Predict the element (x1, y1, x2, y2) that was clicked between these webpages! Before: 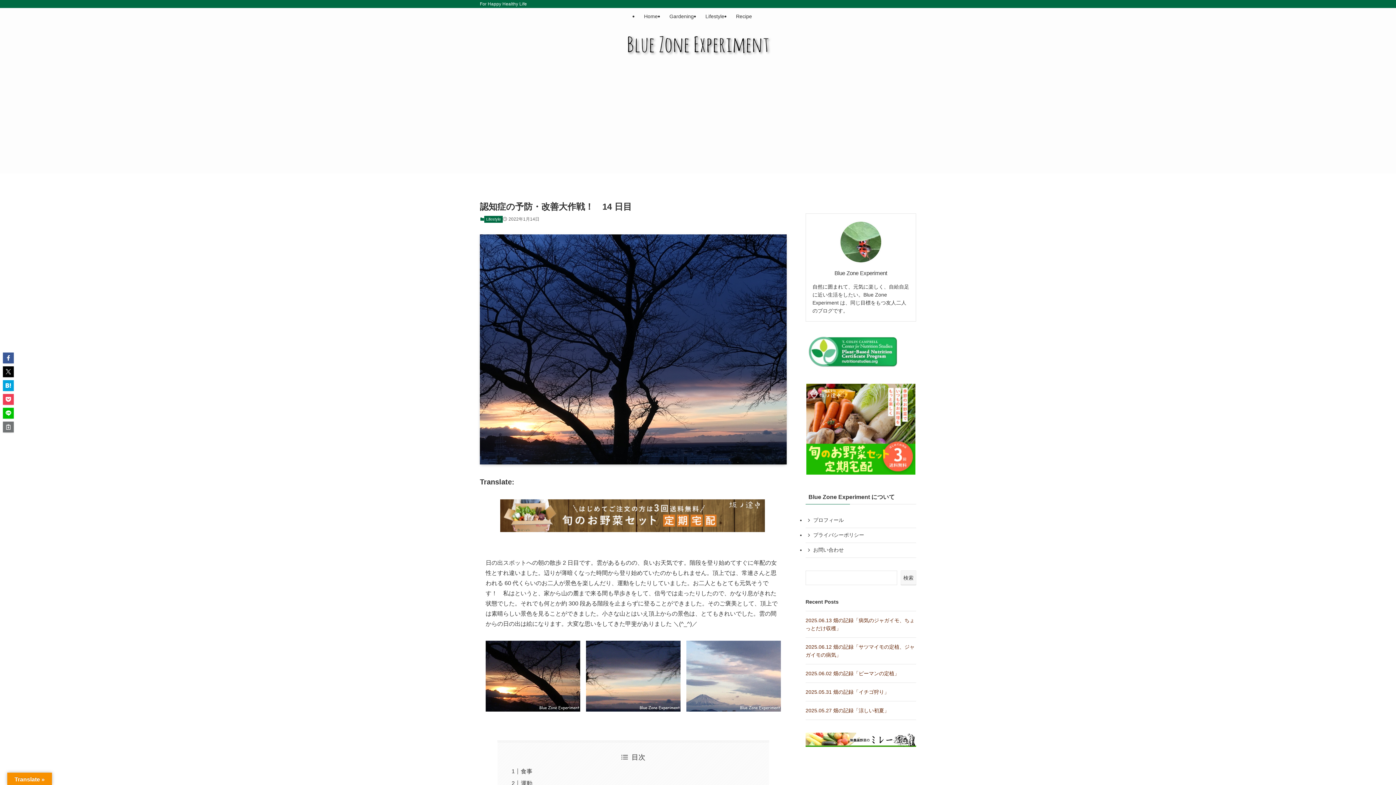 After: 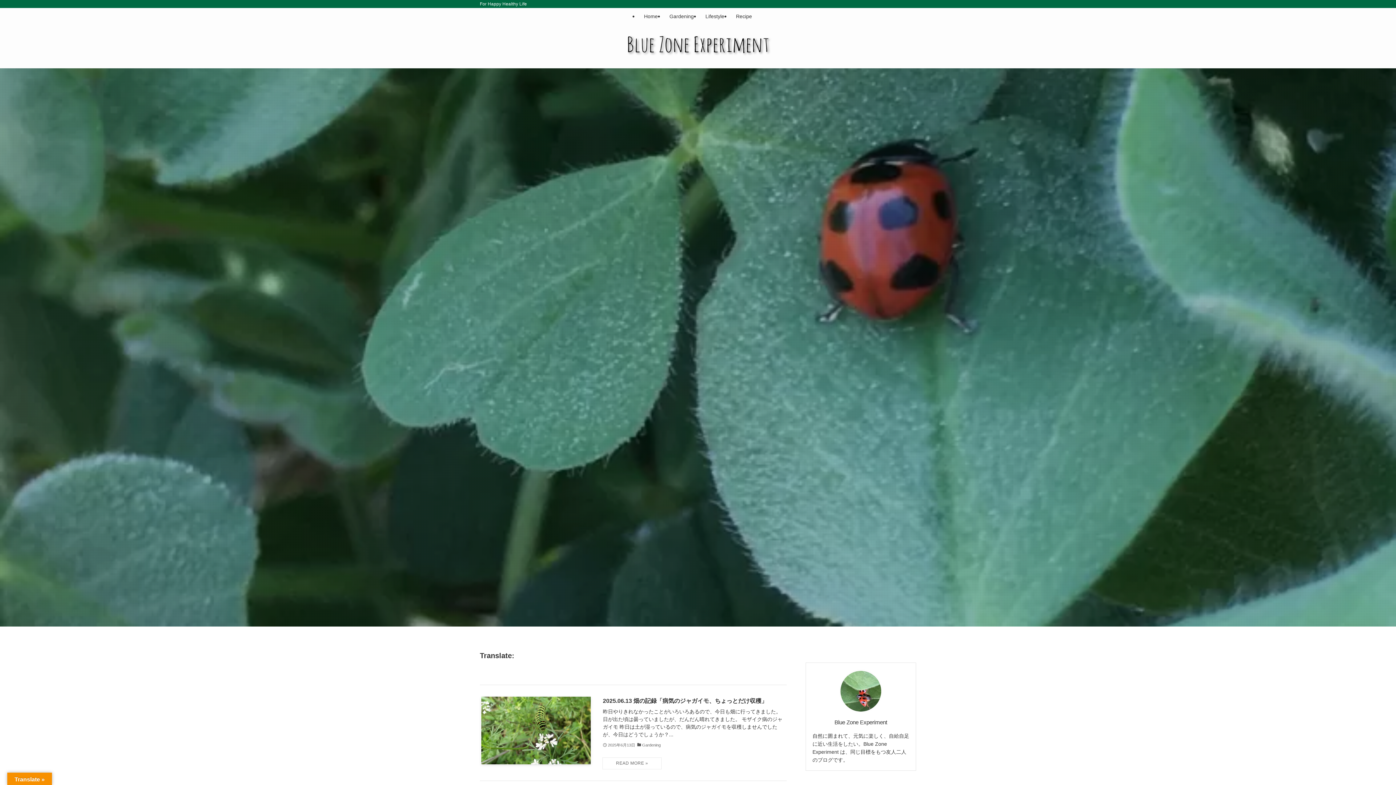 Action: bbox: (0, 30, 1396, 59)